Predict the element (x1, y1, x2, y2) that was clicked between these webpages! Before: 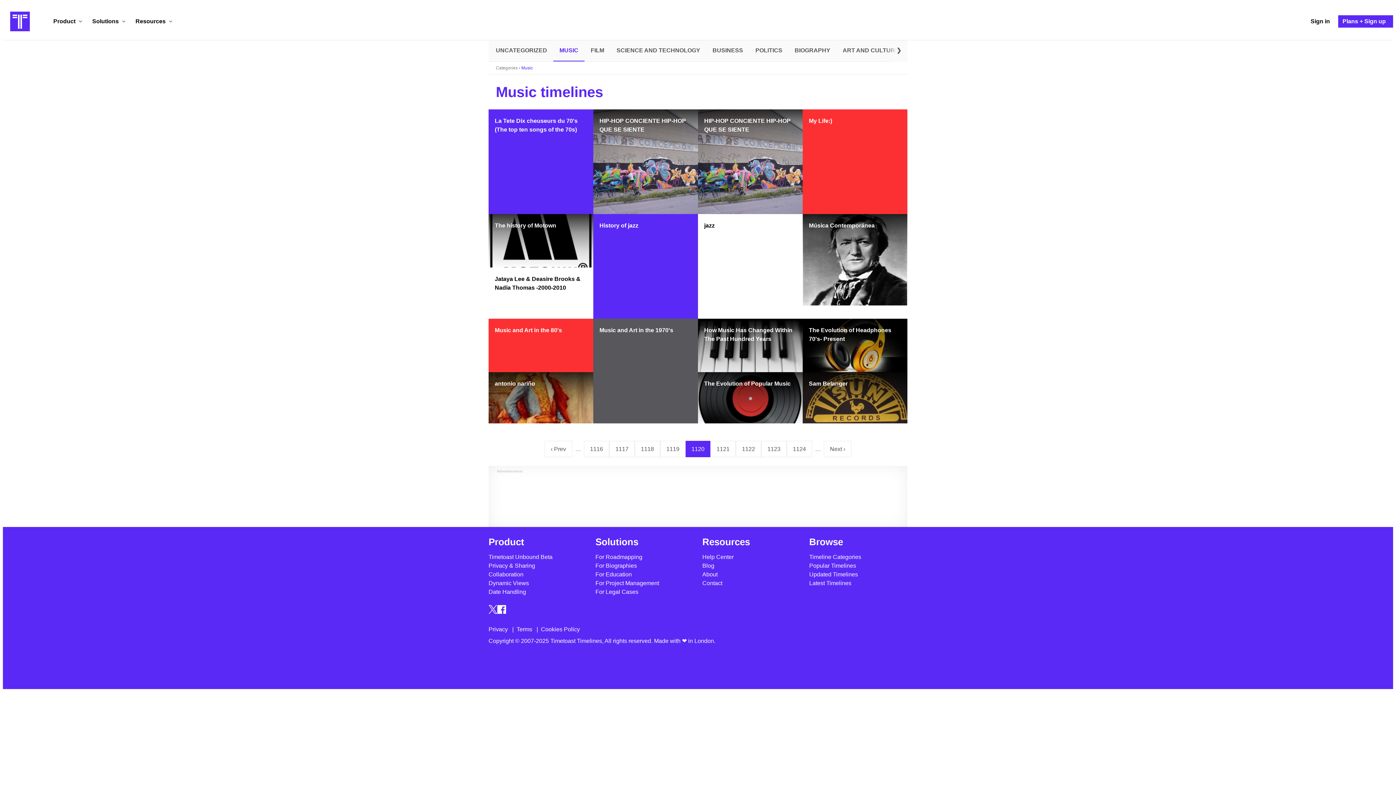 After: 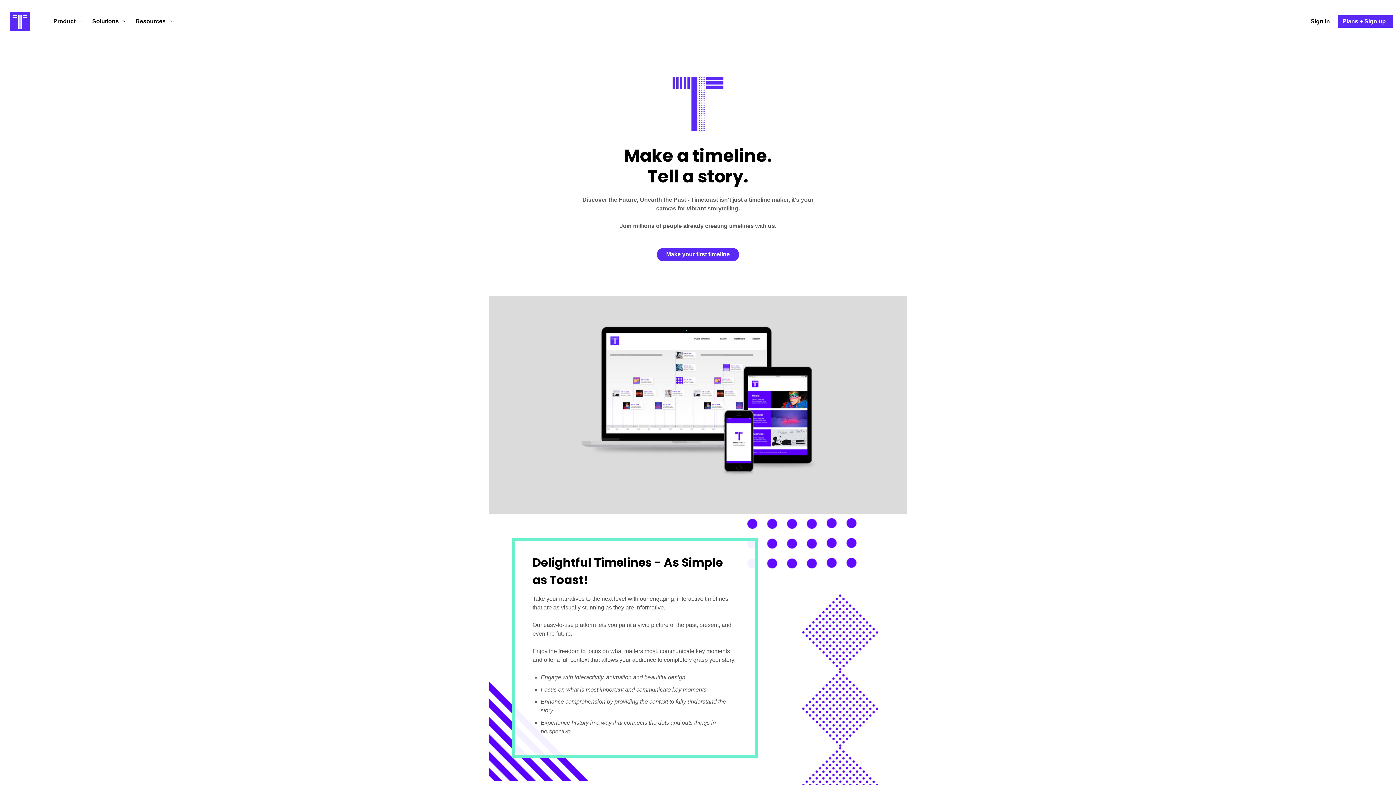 Action: label: Timetoast Timeline Maker Homepage bbox: (10, 11, 29, 31)